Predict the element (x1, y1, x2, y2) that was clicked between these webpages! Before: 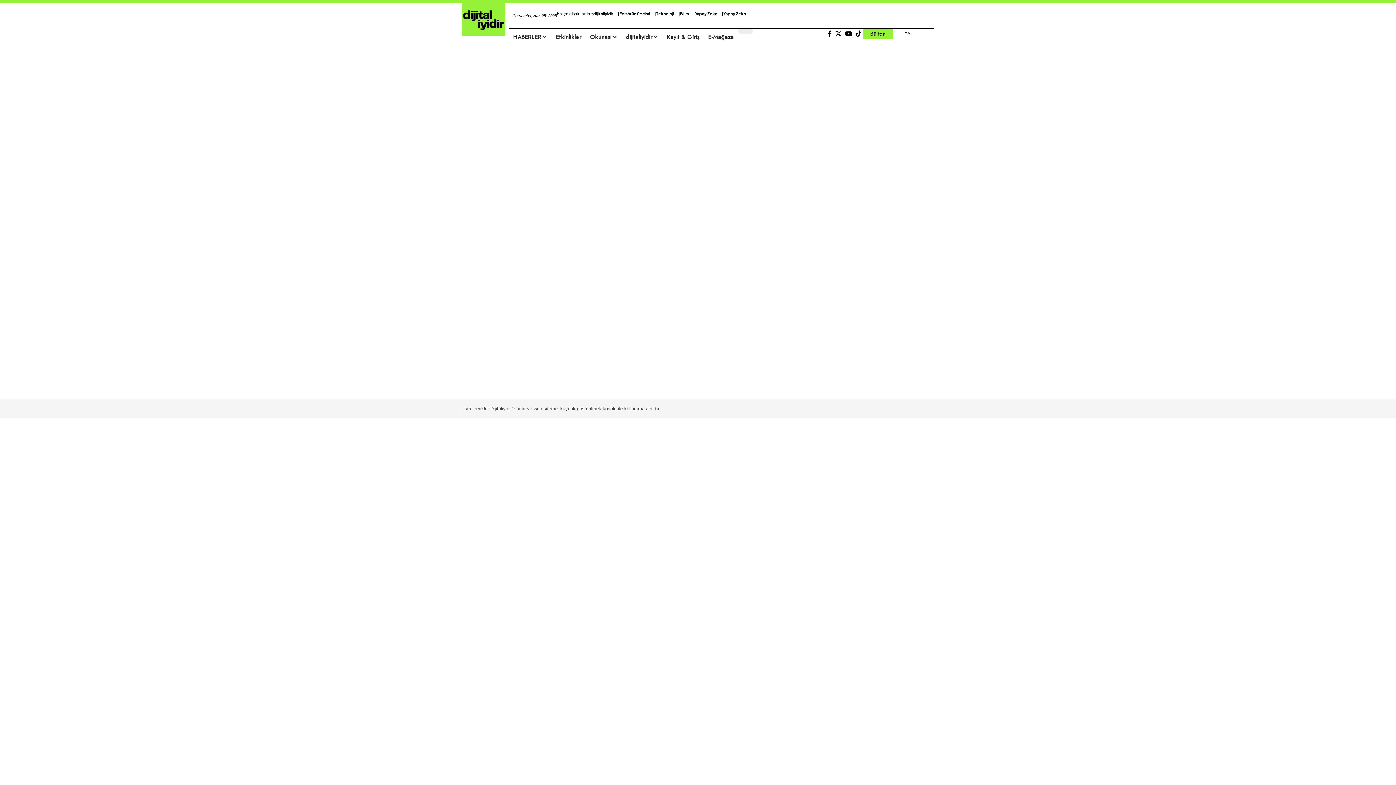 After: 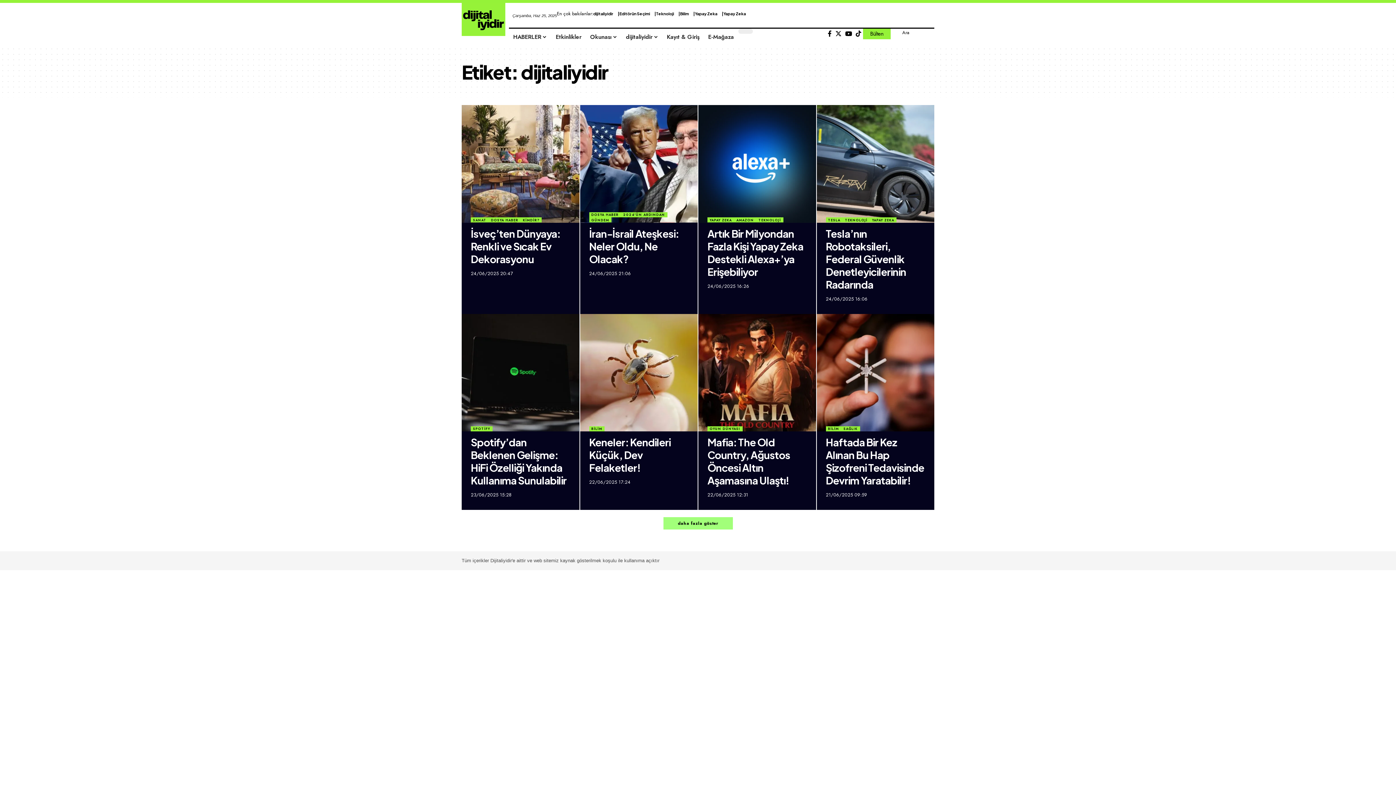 Action: bbox: (593, 10, 613, 16) label: dijitaliyidir